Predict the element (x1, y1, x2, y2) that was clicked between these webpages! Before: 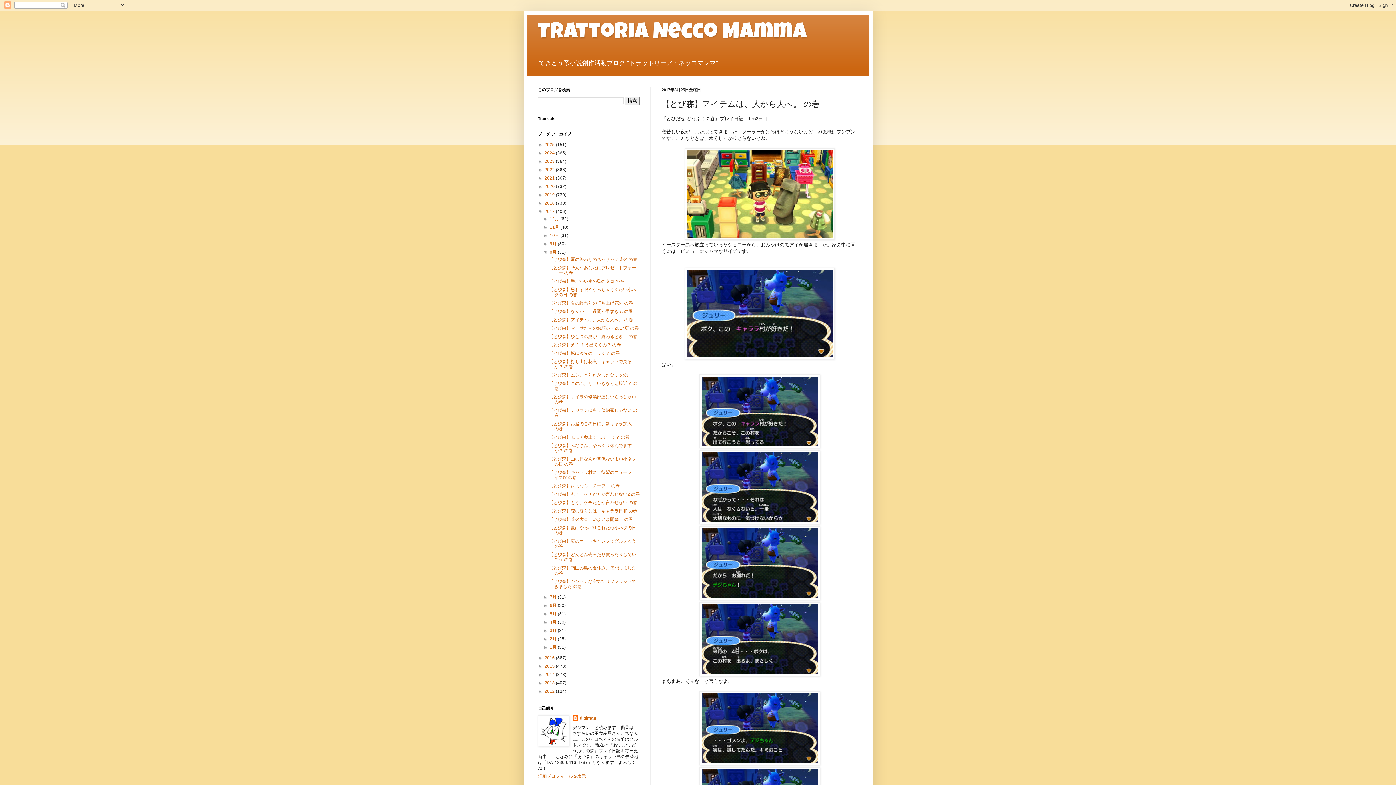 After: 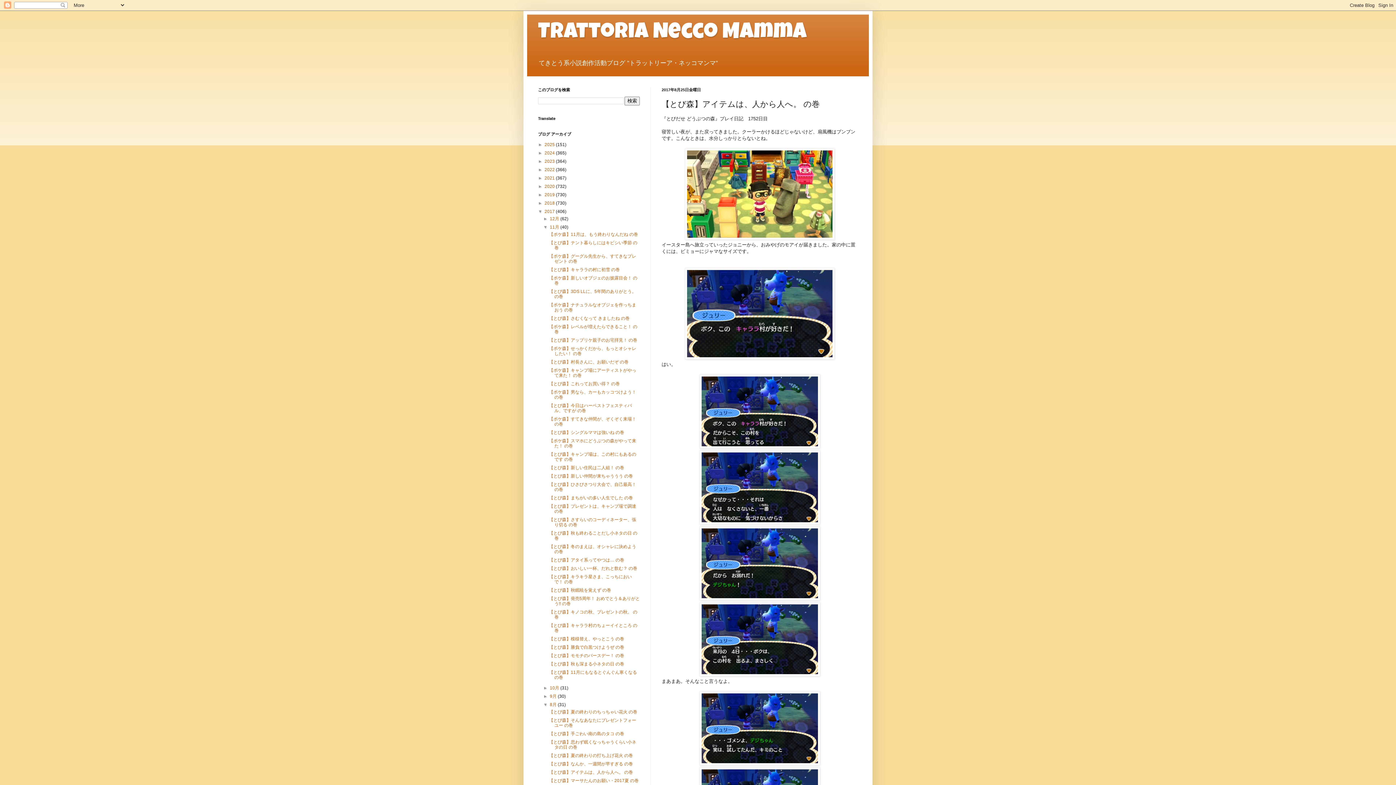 Action: bbox: (543, 224, 549, 229) label: ►  